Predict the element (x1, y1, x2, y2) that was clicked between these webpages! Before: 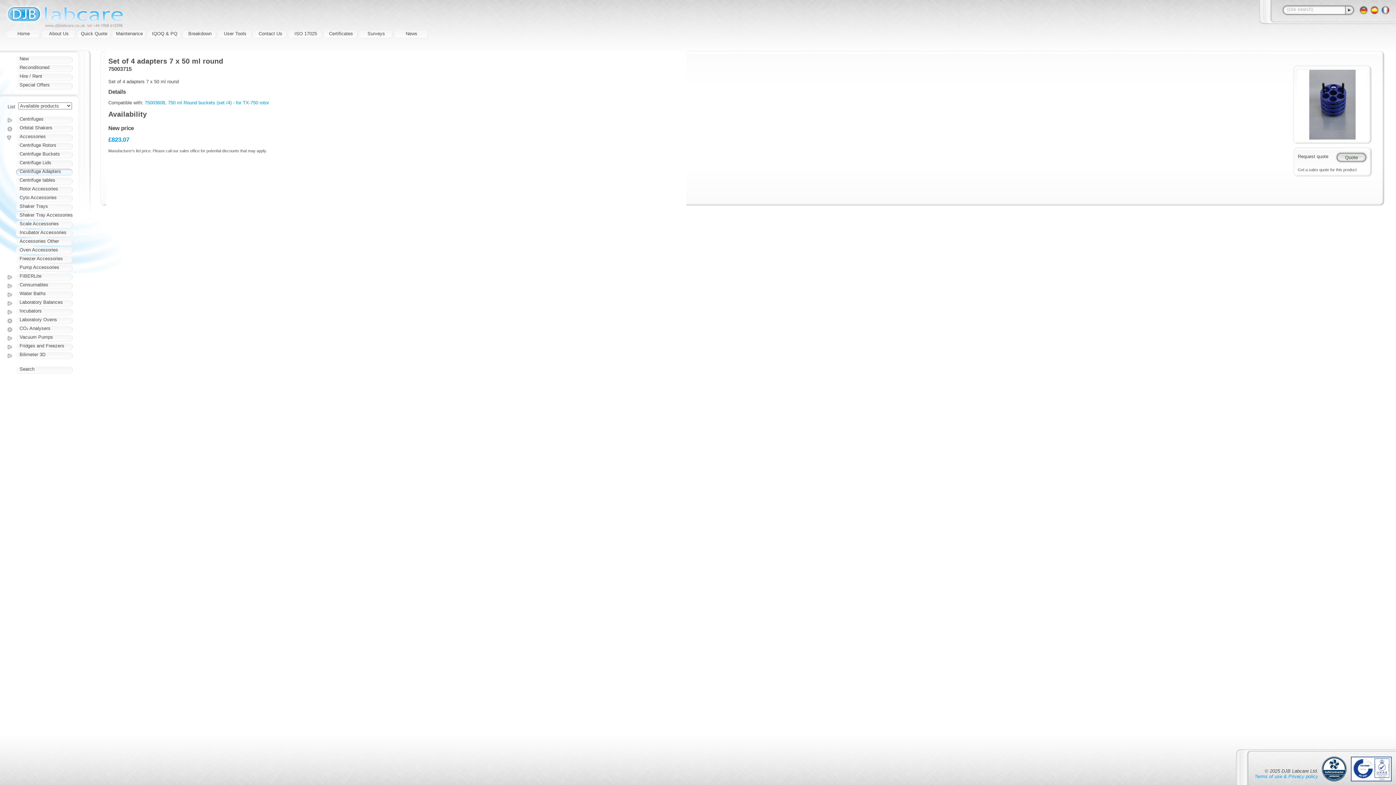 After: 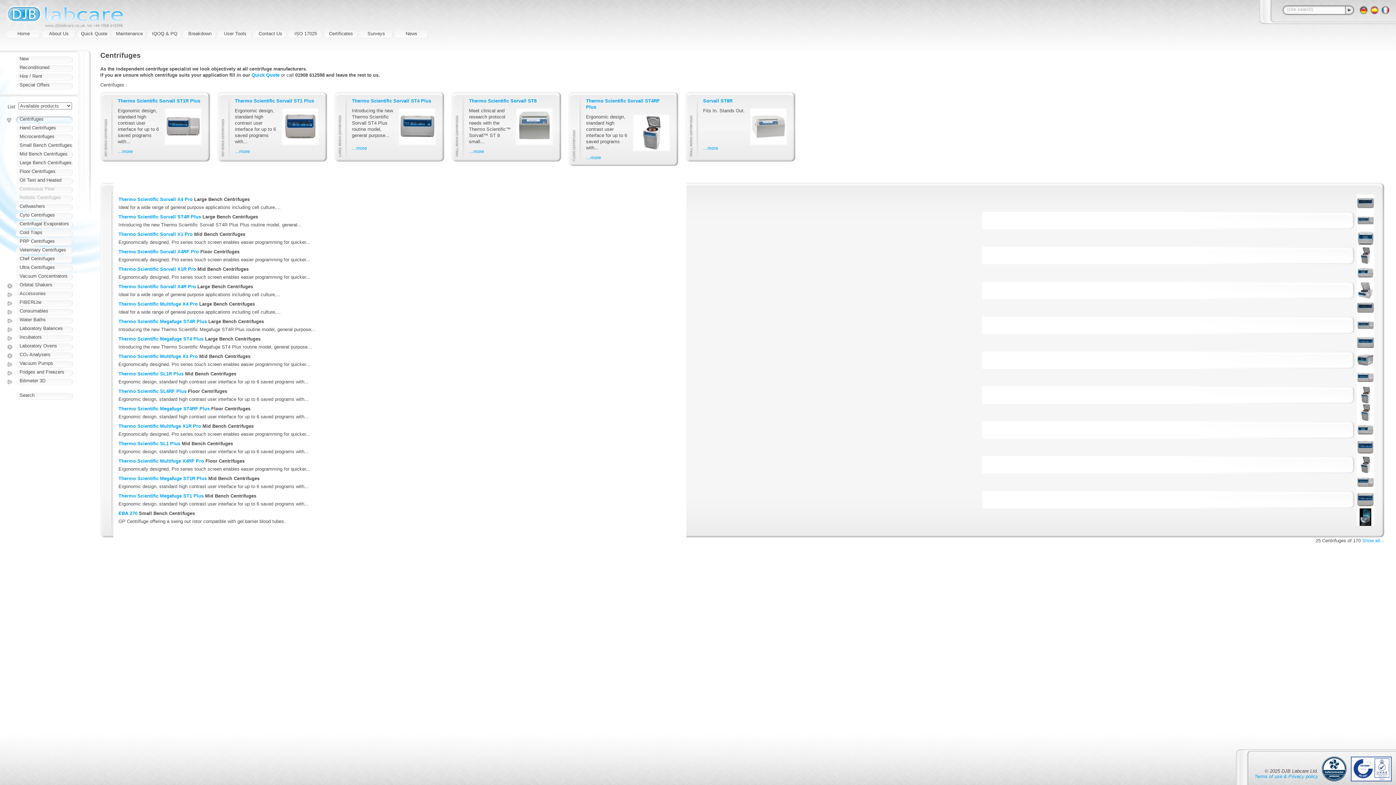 Action: label: Centrifuges bbox: (16, 116, 72, 123)